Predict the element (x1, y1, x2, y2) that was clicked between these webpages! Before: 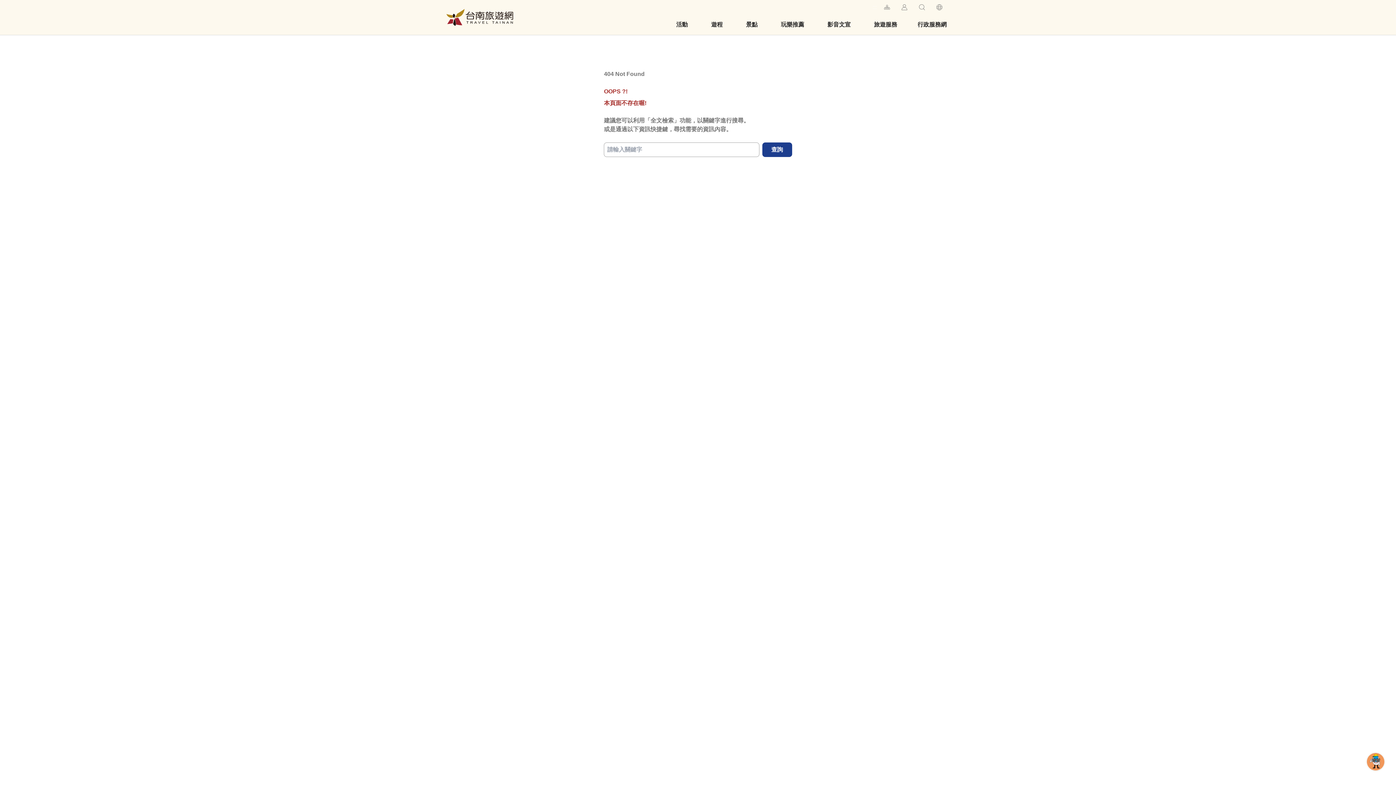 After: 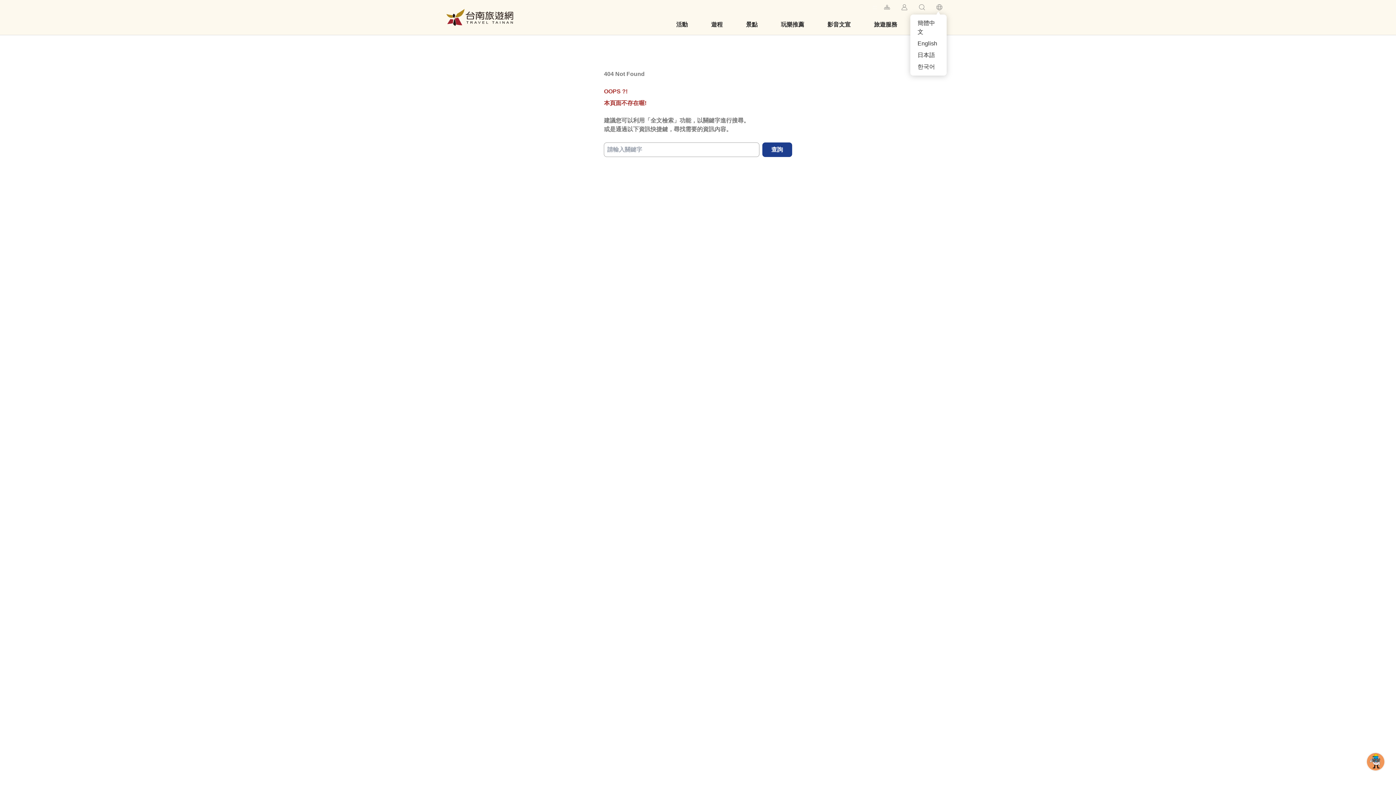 Action: bbox: (935, 2, 944, 11) label: Language